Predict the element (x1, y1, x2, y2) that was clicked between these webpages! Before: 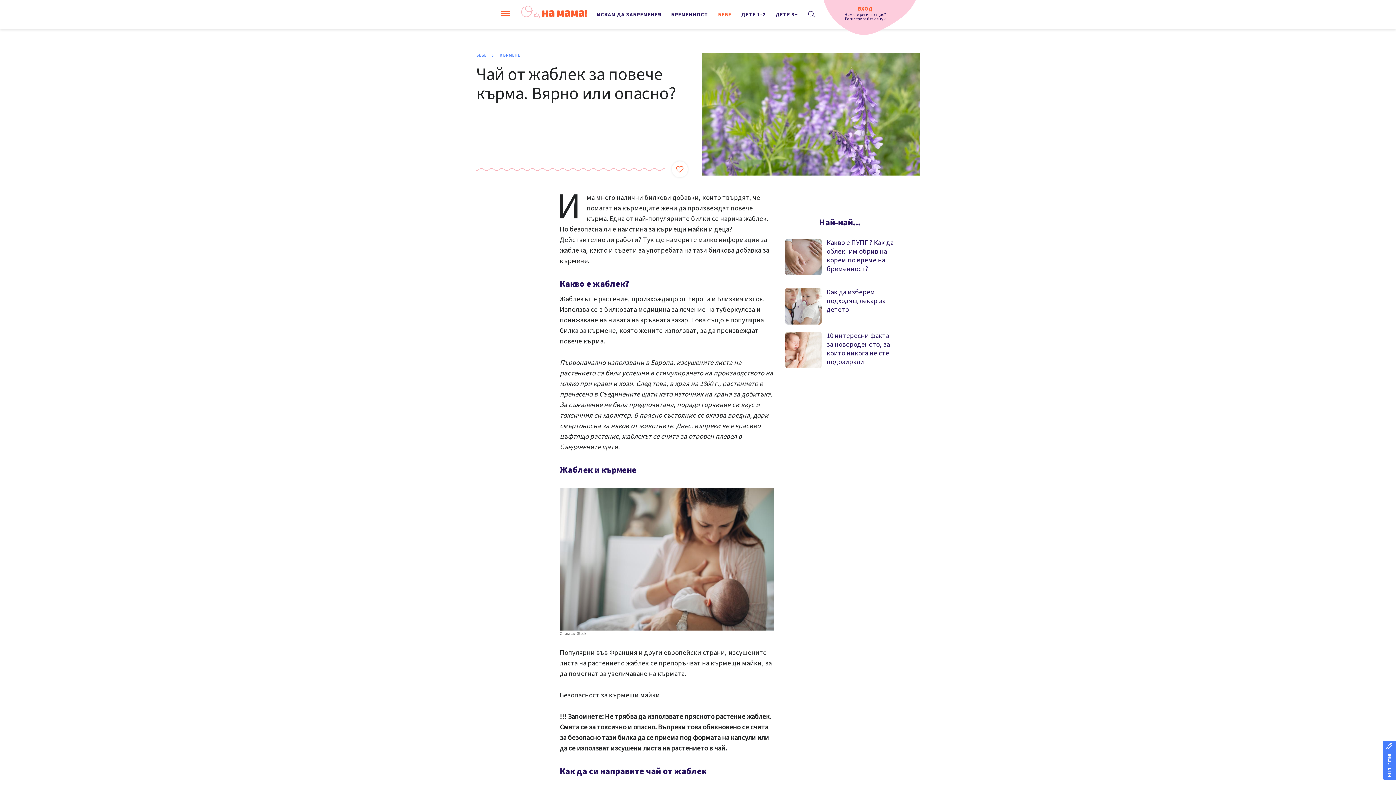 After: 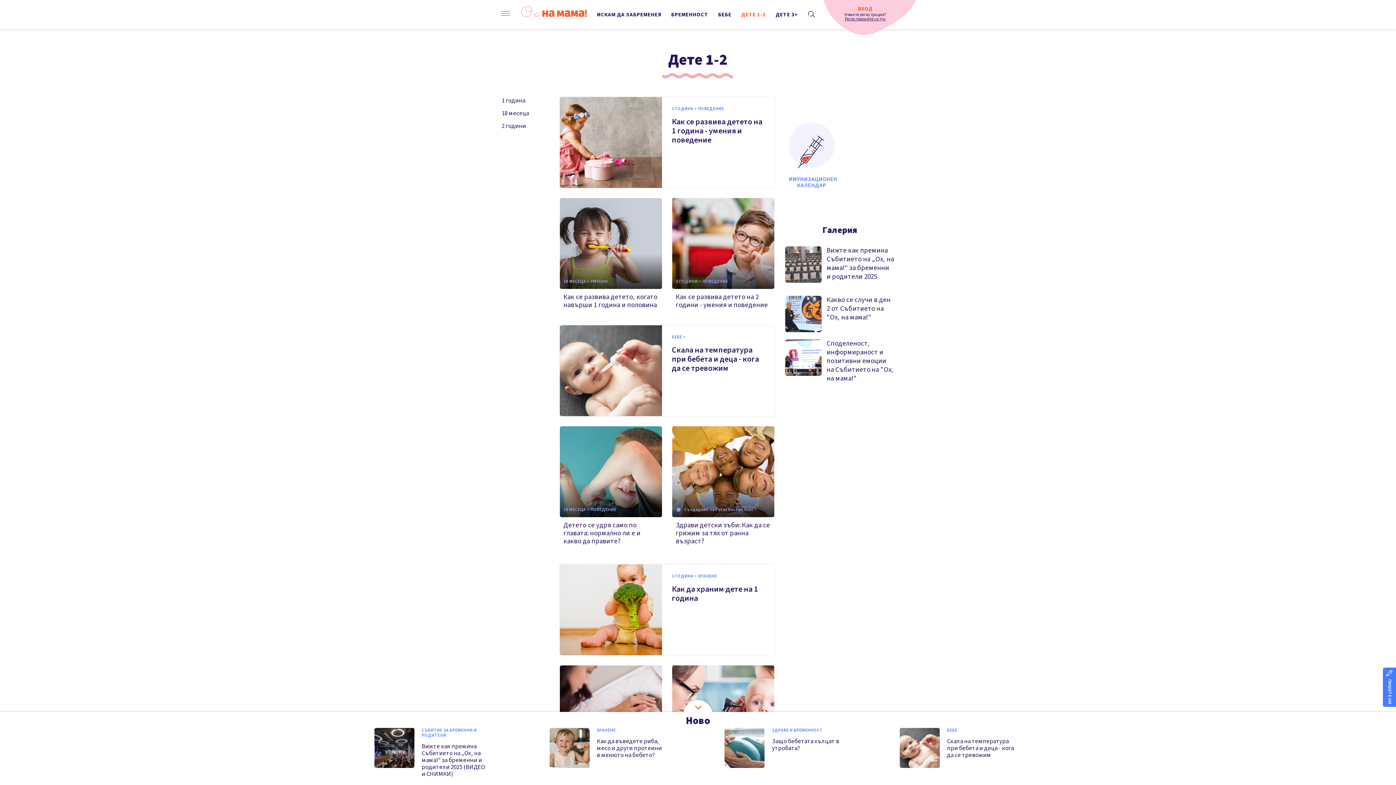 Action: label: ДЕТЕ 1-2 bbox: (737, 7, 770, 21)